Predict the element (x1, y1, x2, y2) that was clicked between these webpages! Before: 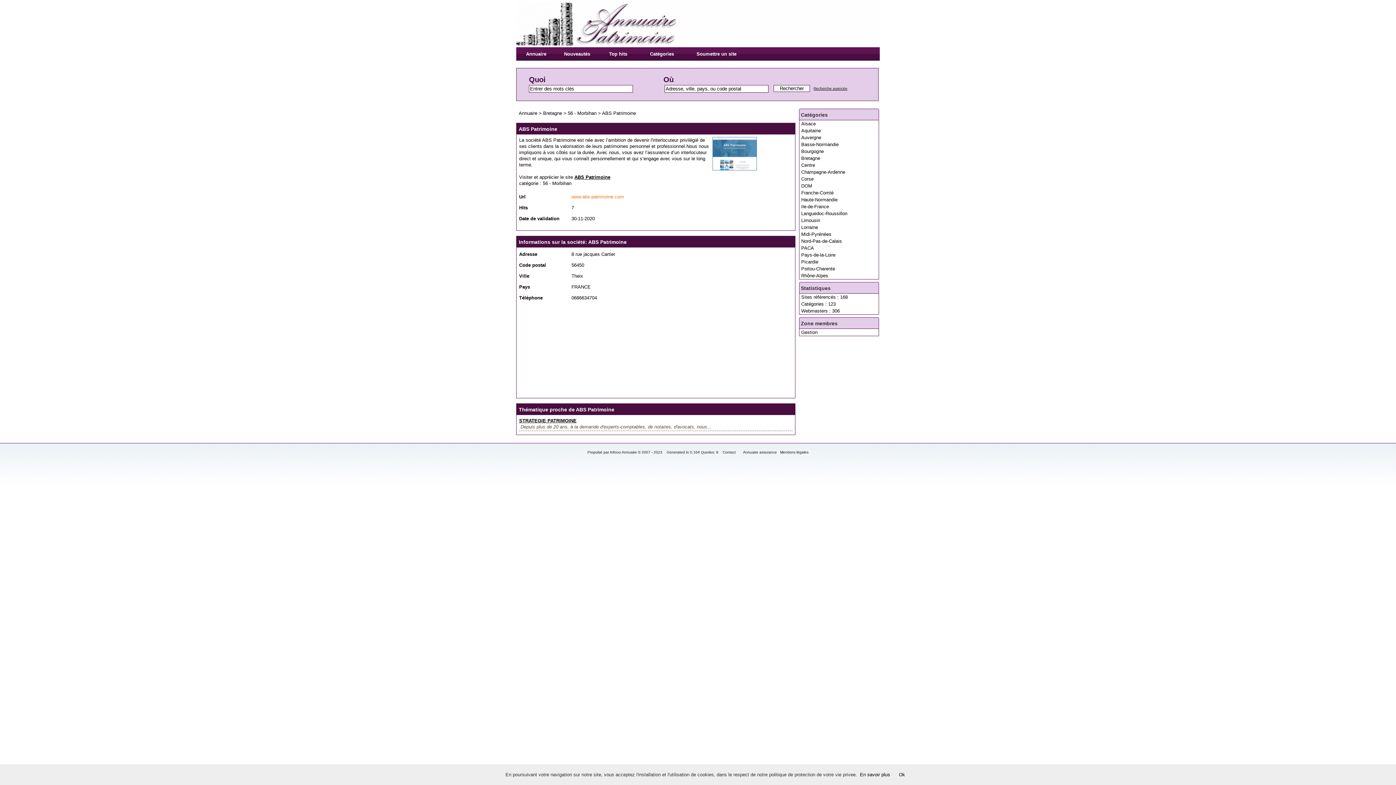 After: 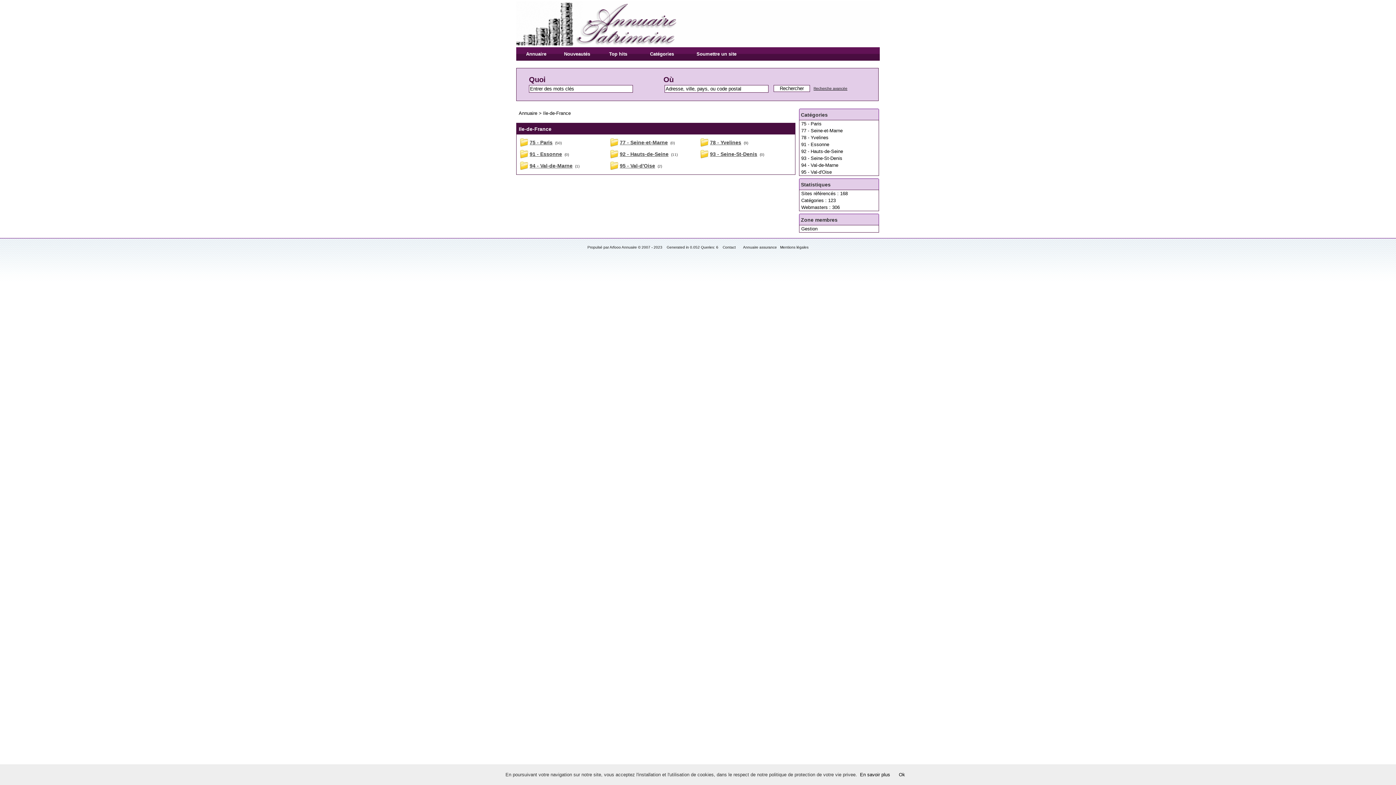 Action: bbox: (799, 203, 879, 210) label: Ile-de-France